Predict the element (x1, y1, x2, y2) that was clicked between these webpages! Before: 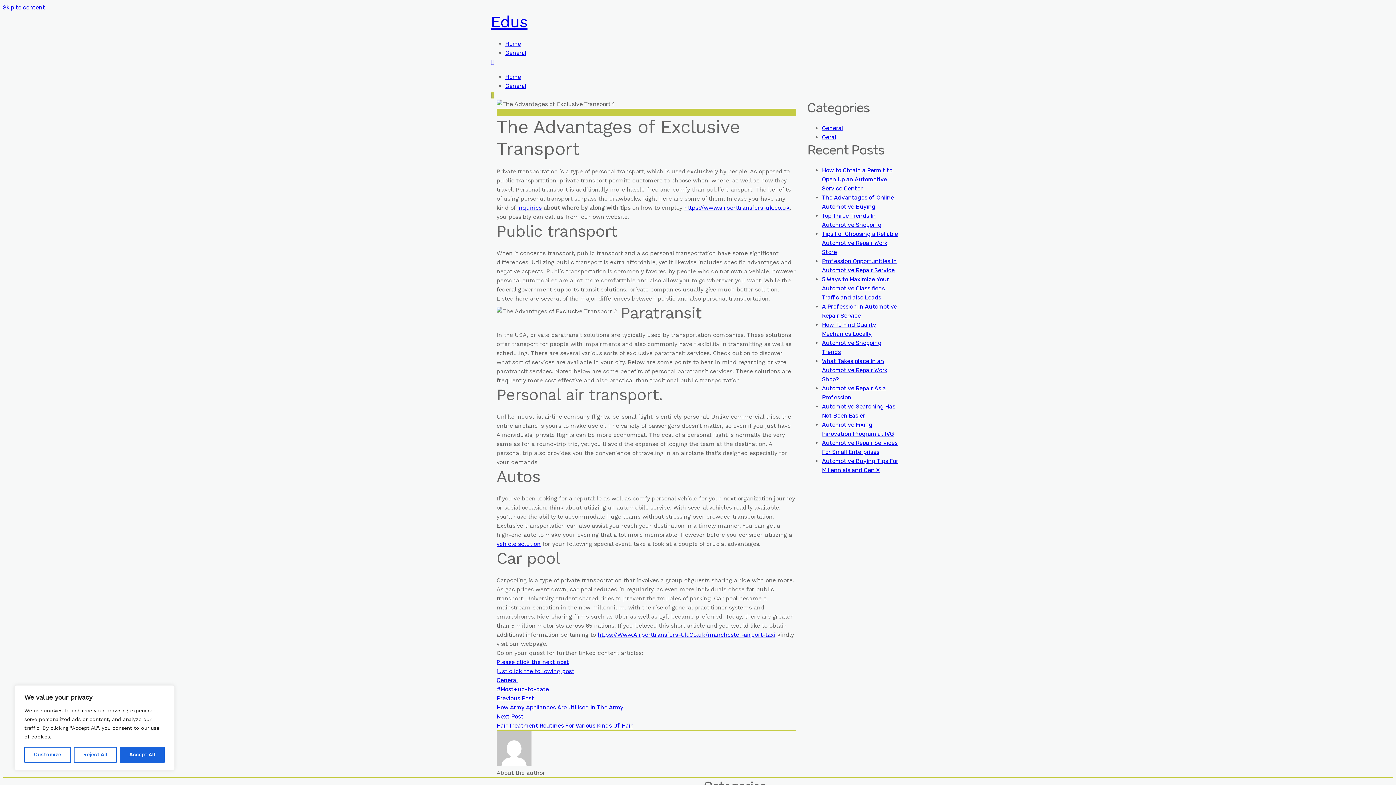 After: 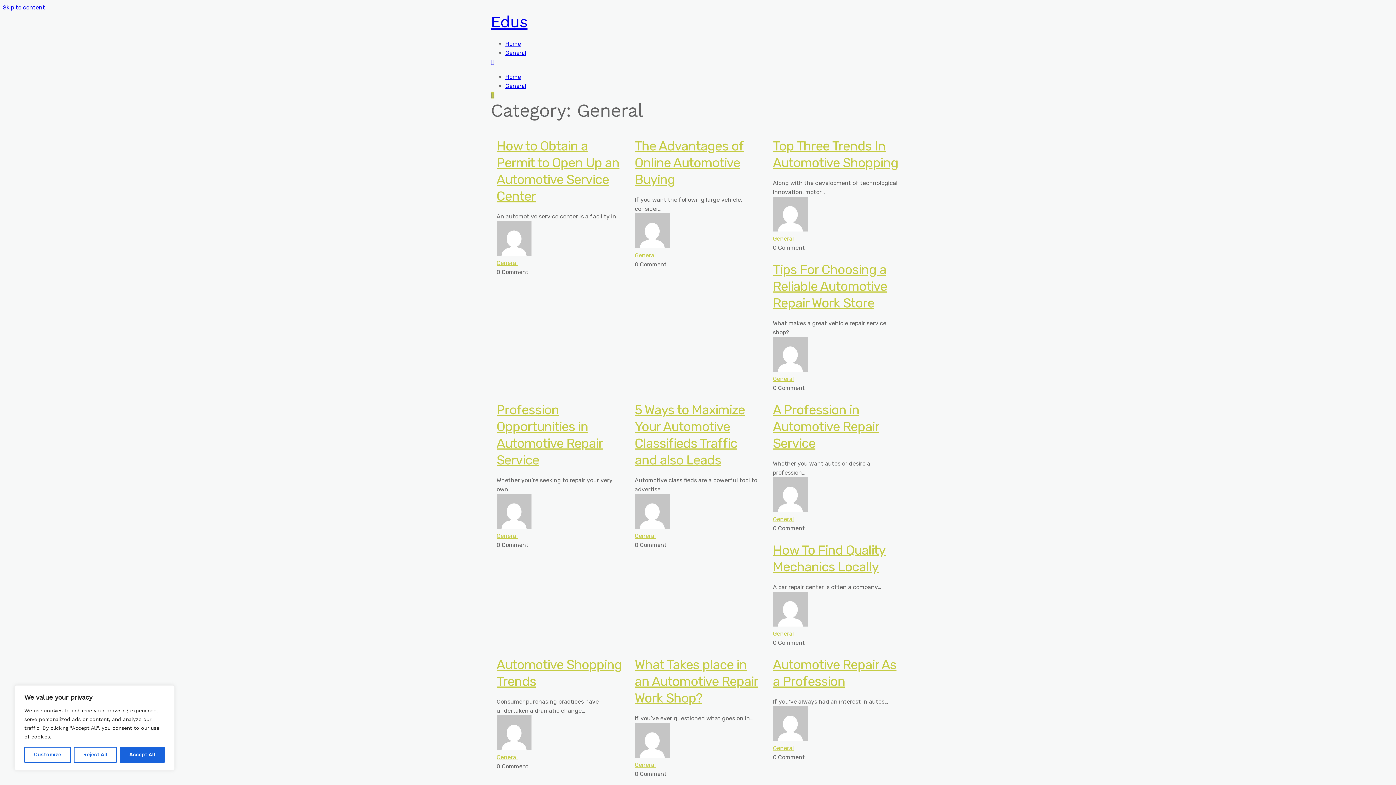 Action: label: General bbox: (505, 82, 526, 89)